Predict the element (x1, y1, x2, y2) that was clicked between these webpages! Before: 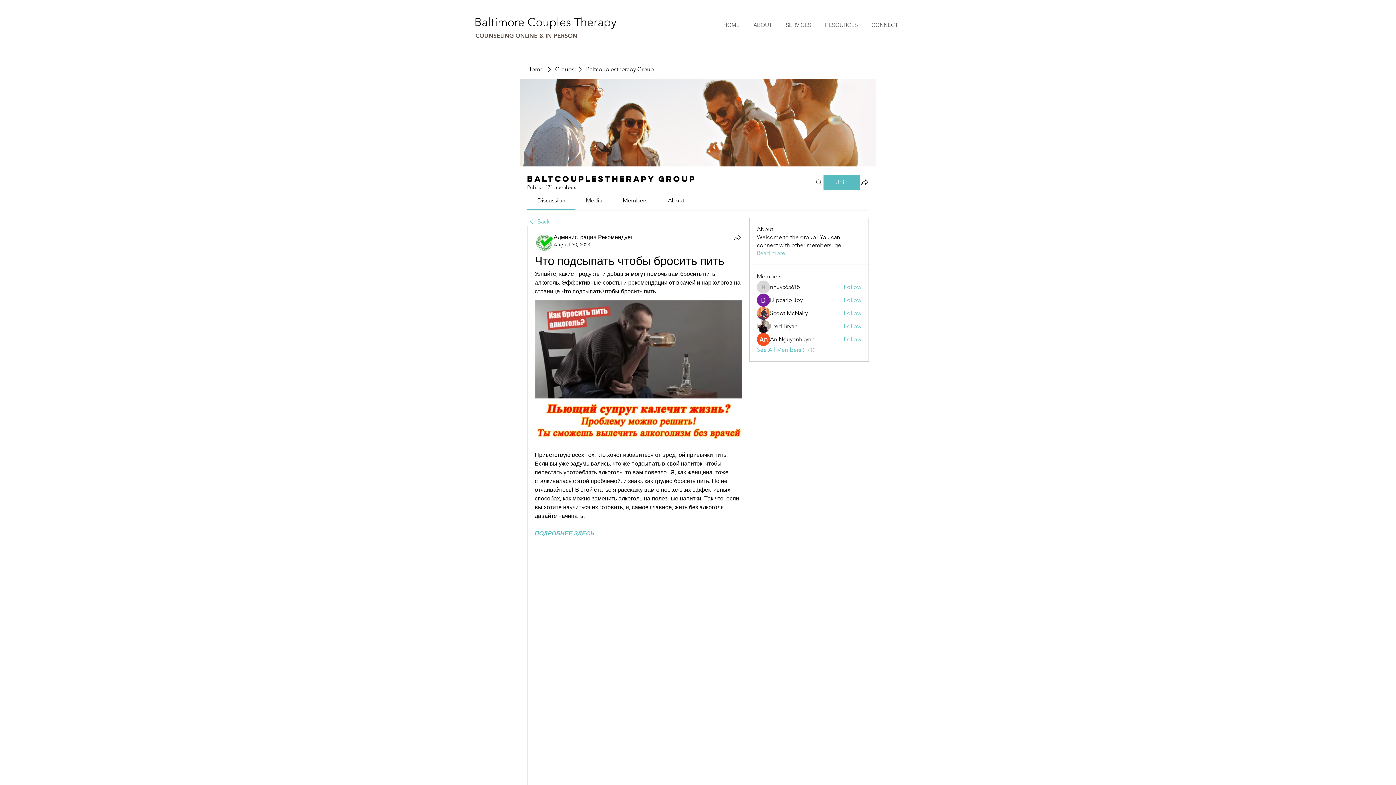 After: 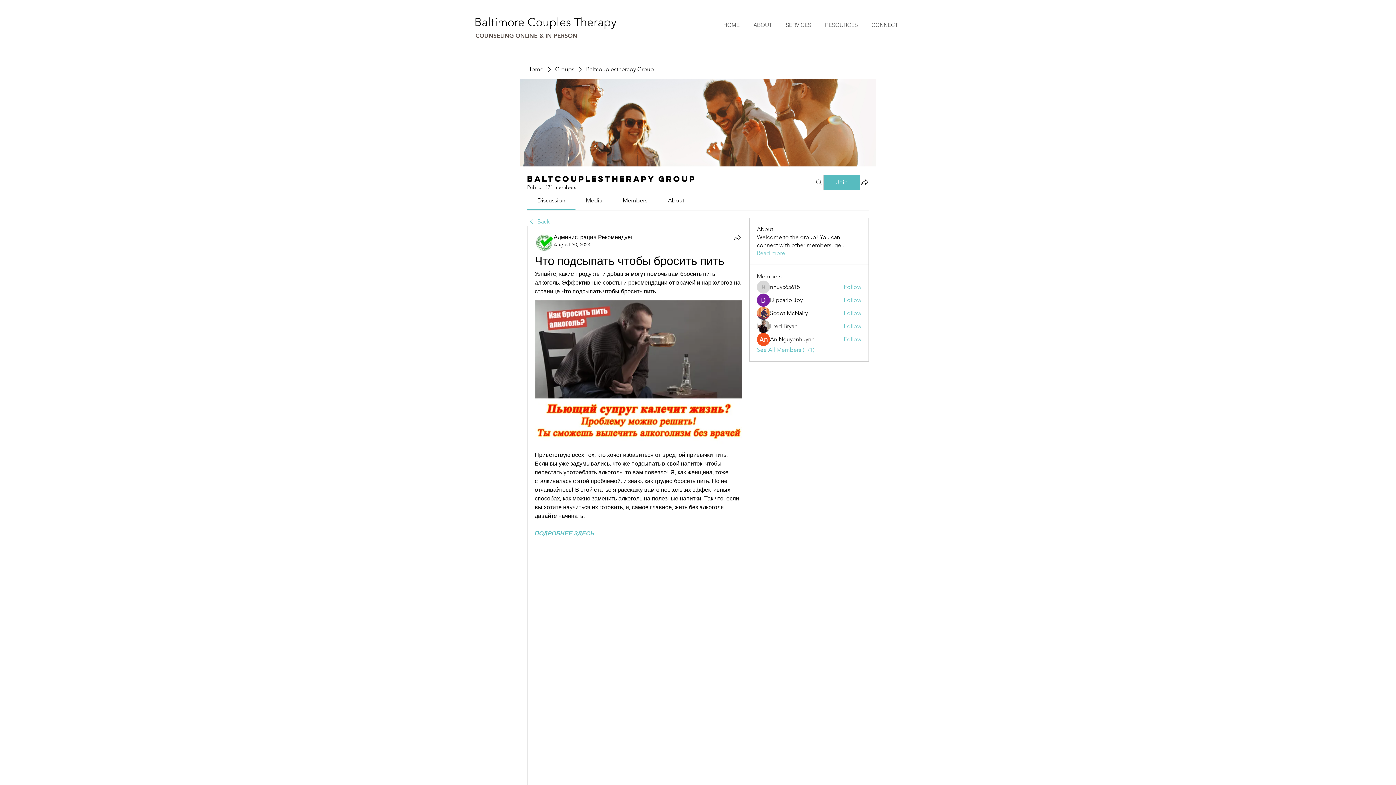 Action: label: Members bbox: (622, 197, 647, 204)